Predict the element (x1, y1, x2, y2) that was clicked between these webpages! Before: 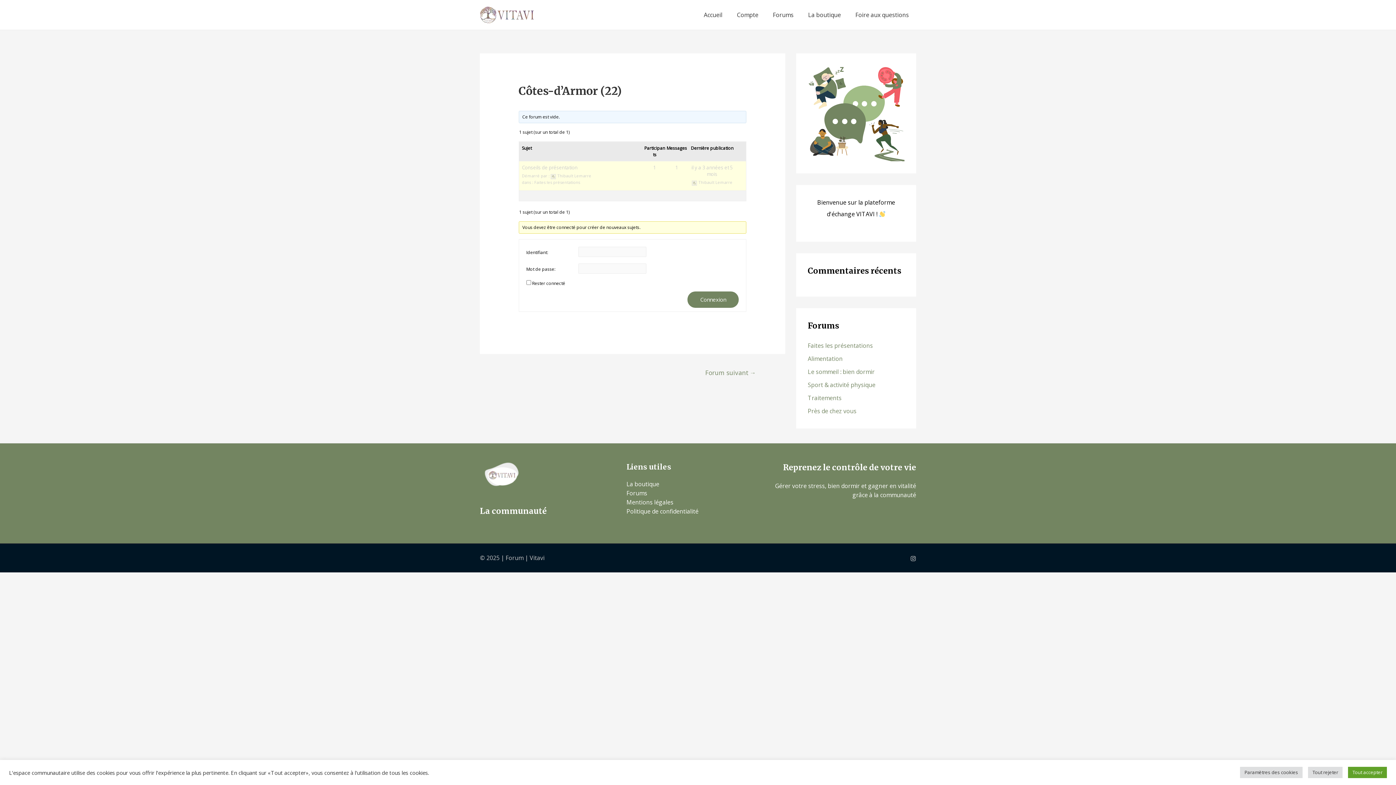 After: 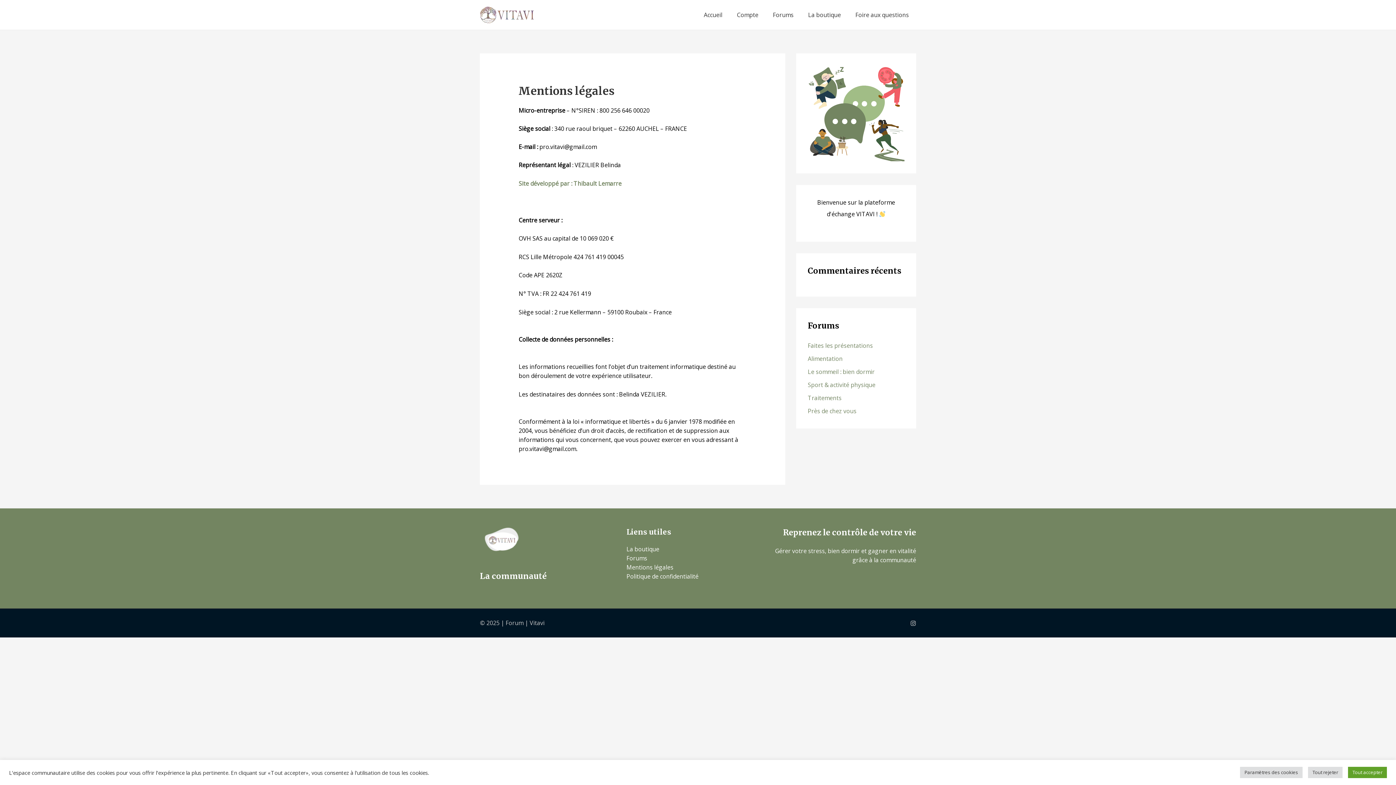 Action: label: Mentions légales bbox: (626, 498, 673, 506)